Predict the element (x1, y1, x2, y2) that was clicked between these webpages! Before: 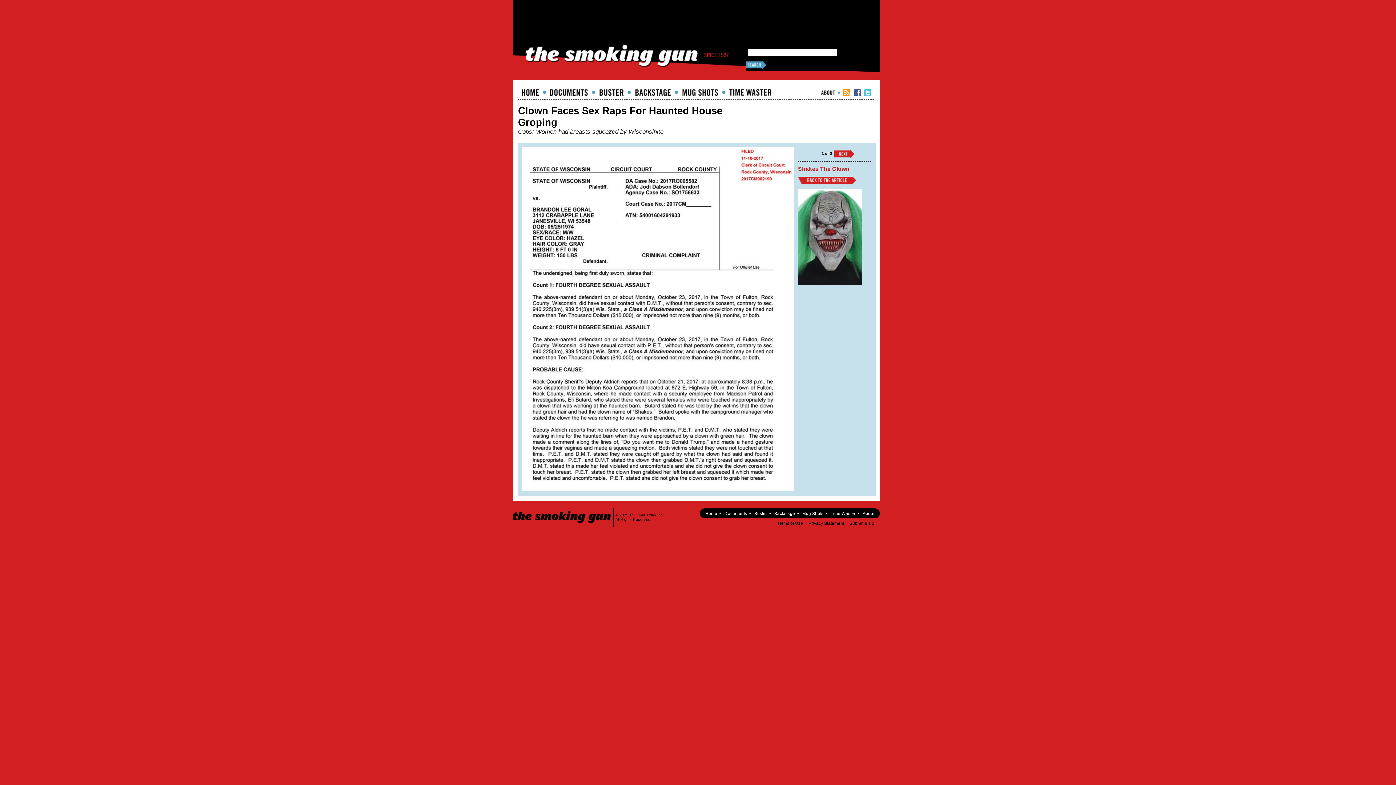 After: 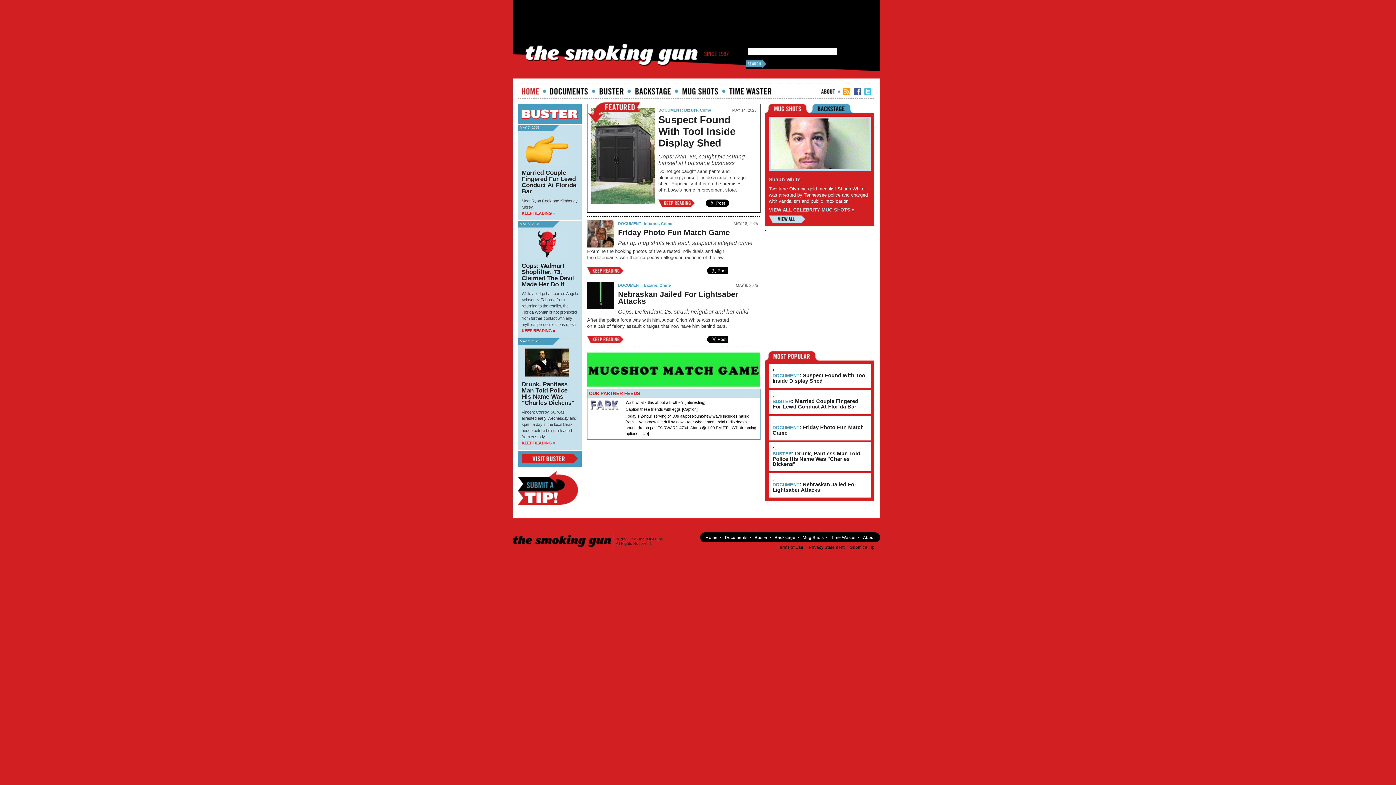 Action: label: Home bbox: (705, 511, 717, 516)